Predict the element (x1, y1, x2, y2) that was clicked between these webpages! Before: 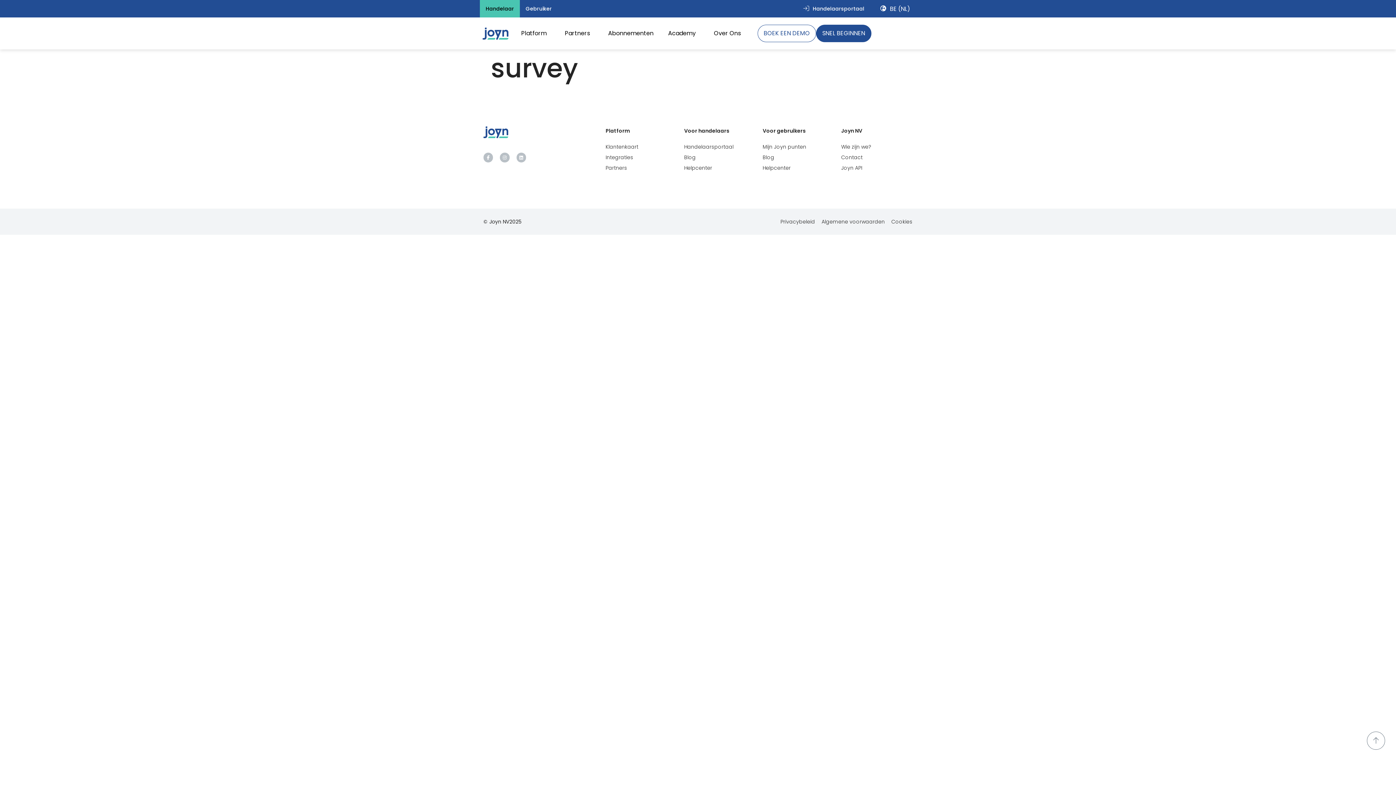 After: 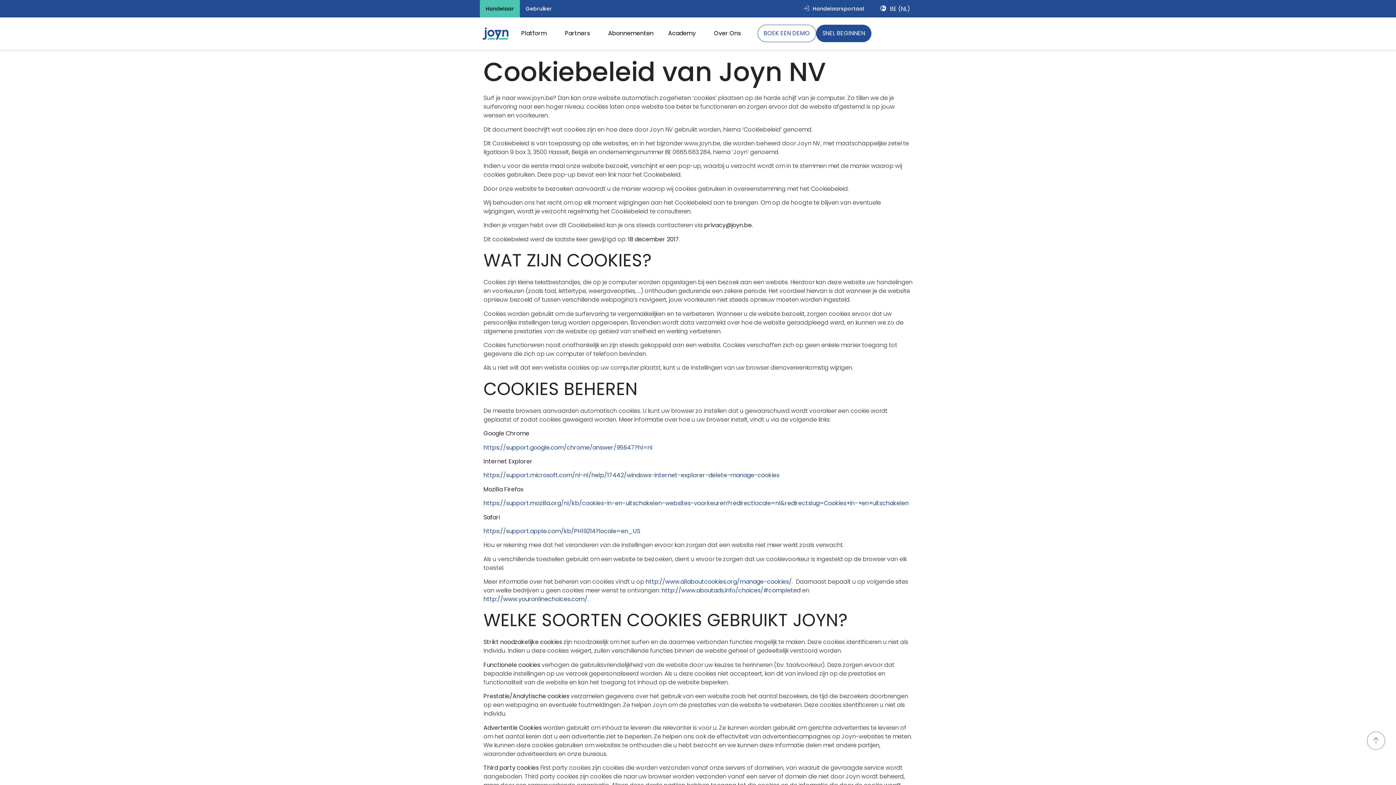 Action: bbox: (891, 217, 912, 226) label: Cookies